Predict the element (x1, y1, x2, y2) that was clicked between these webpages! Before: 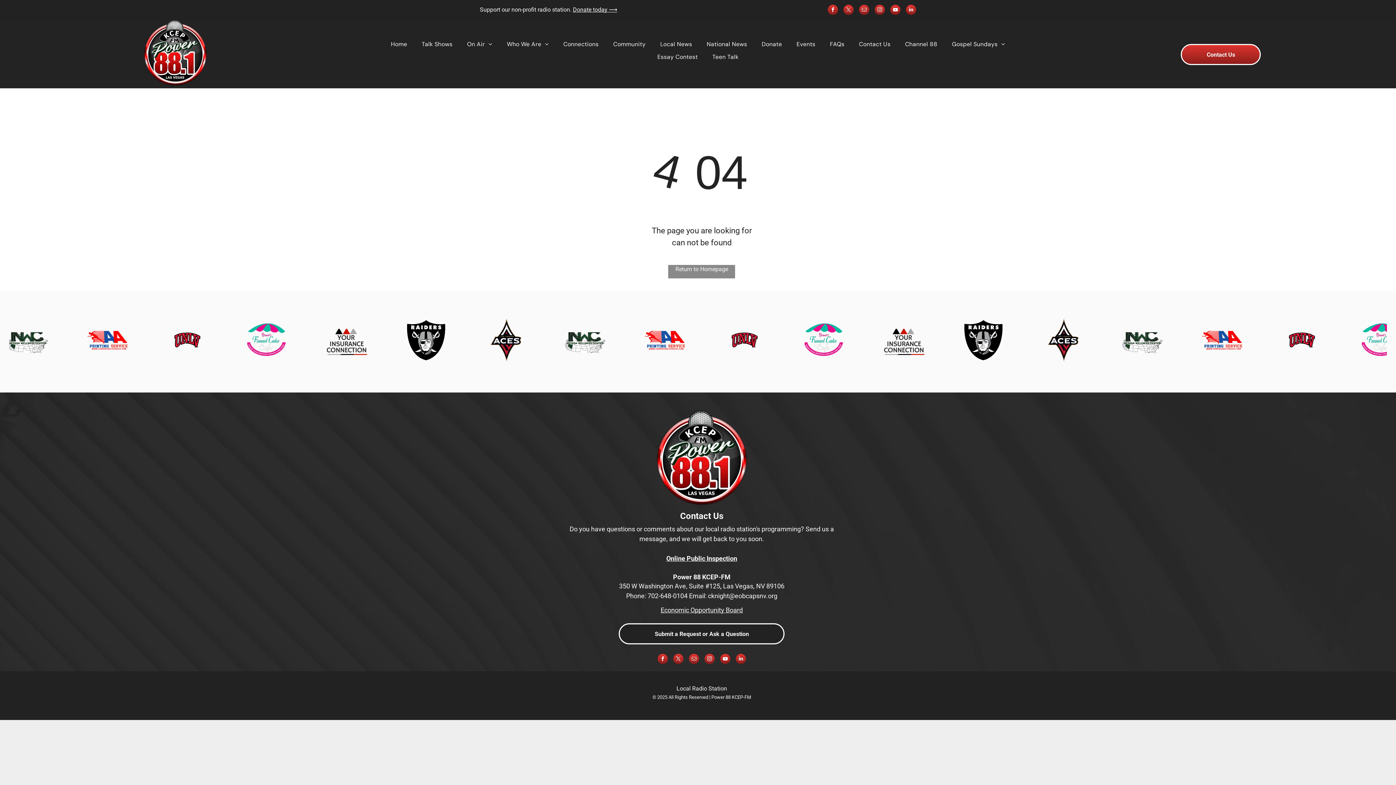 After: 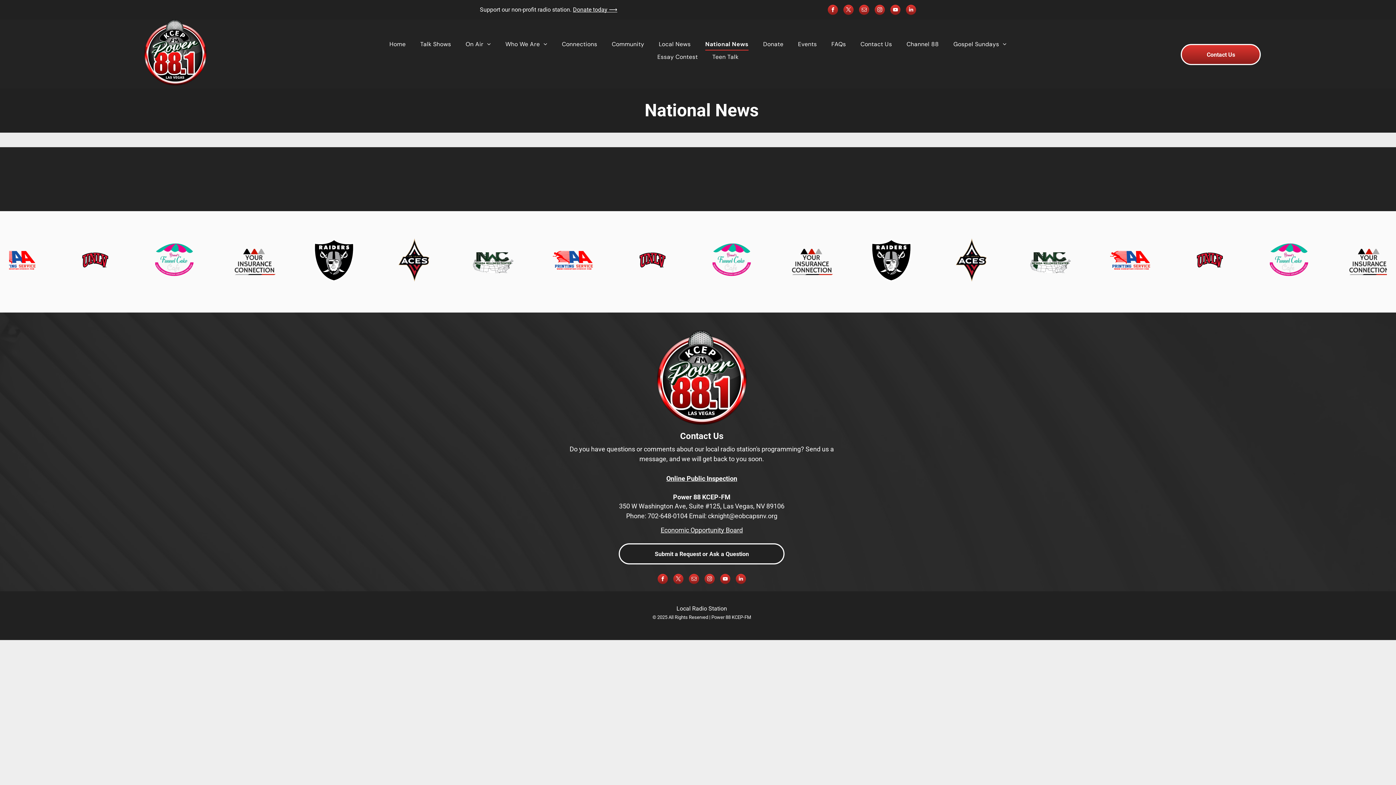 Action: label: National News bbox: (703, 38, 751, 50)